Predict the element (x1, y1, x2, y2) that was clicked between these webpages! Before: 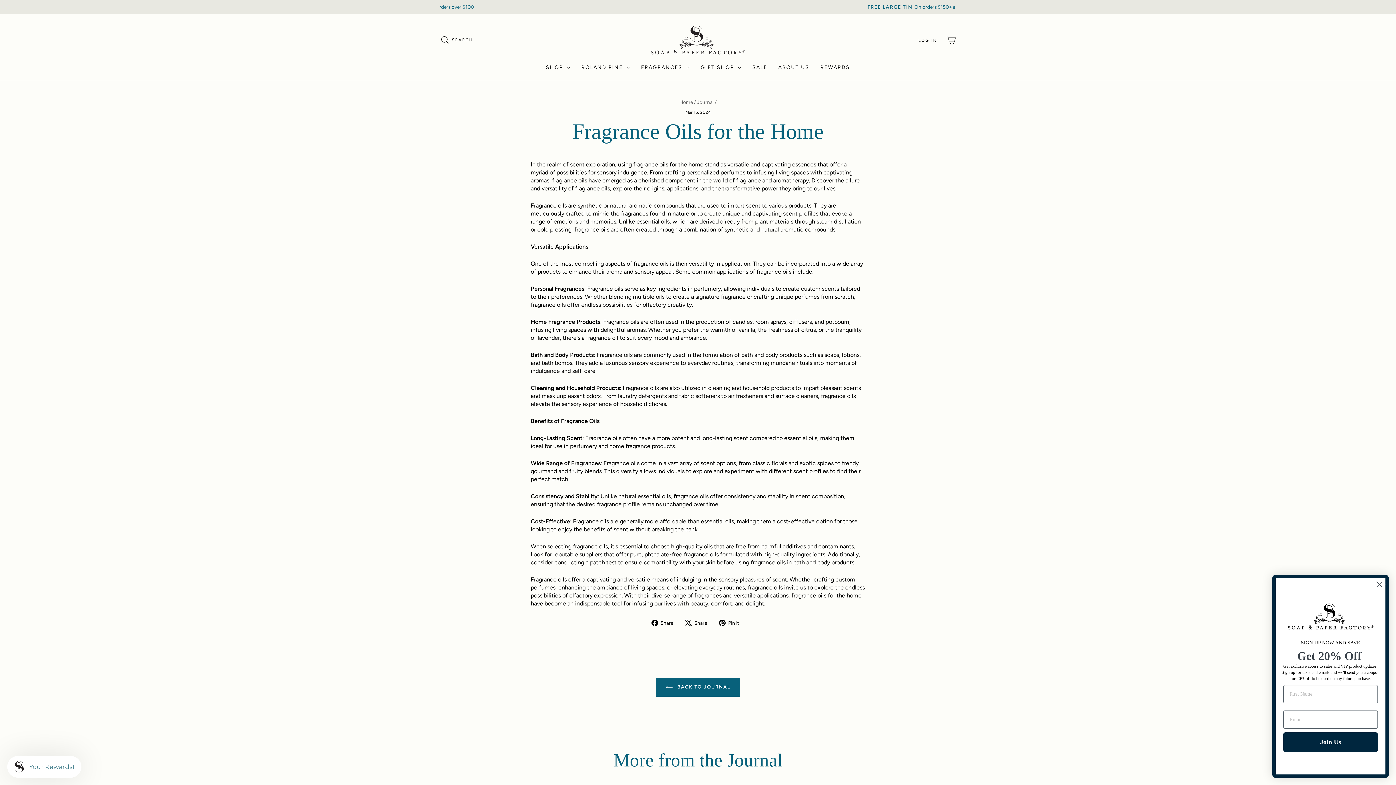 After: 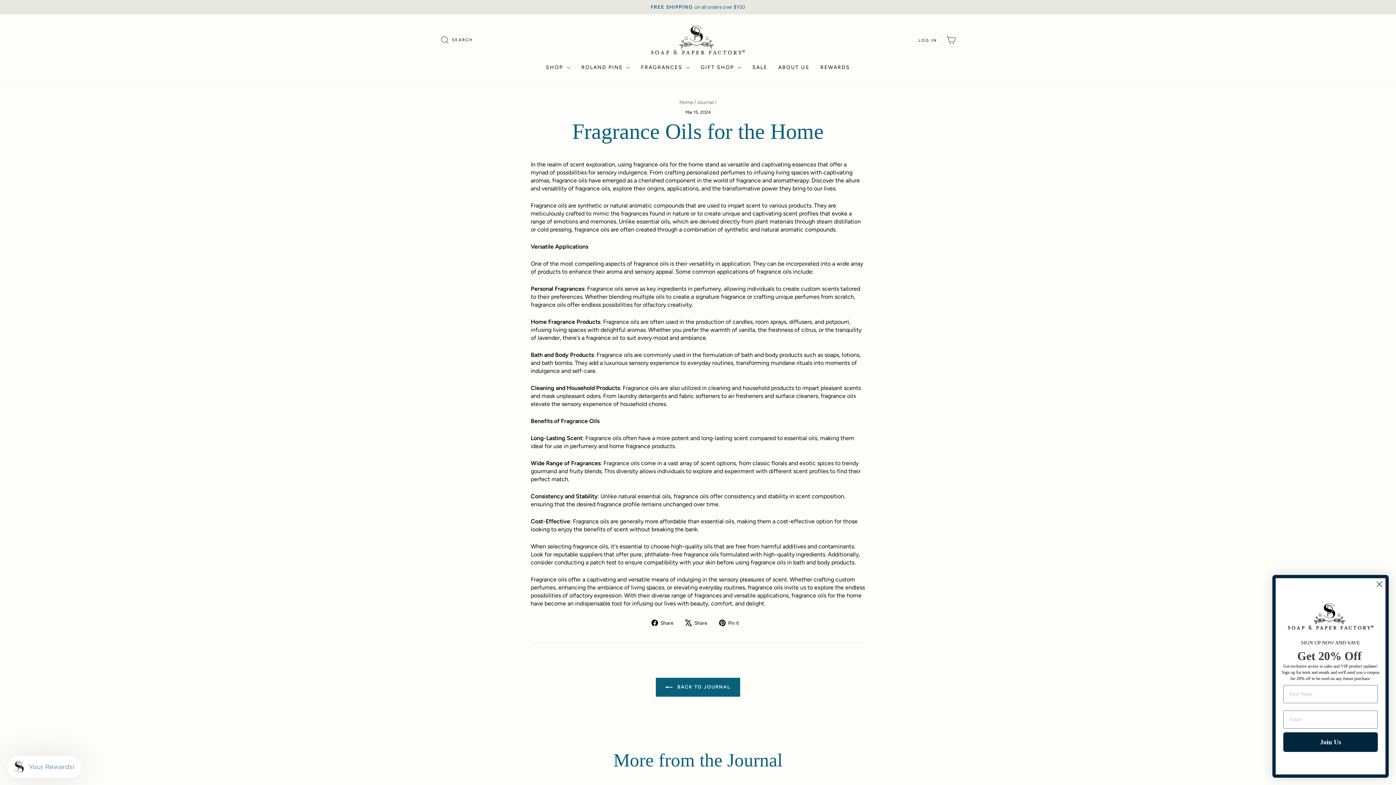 Action: bbox: (941, 32, 960, 47) label: CART